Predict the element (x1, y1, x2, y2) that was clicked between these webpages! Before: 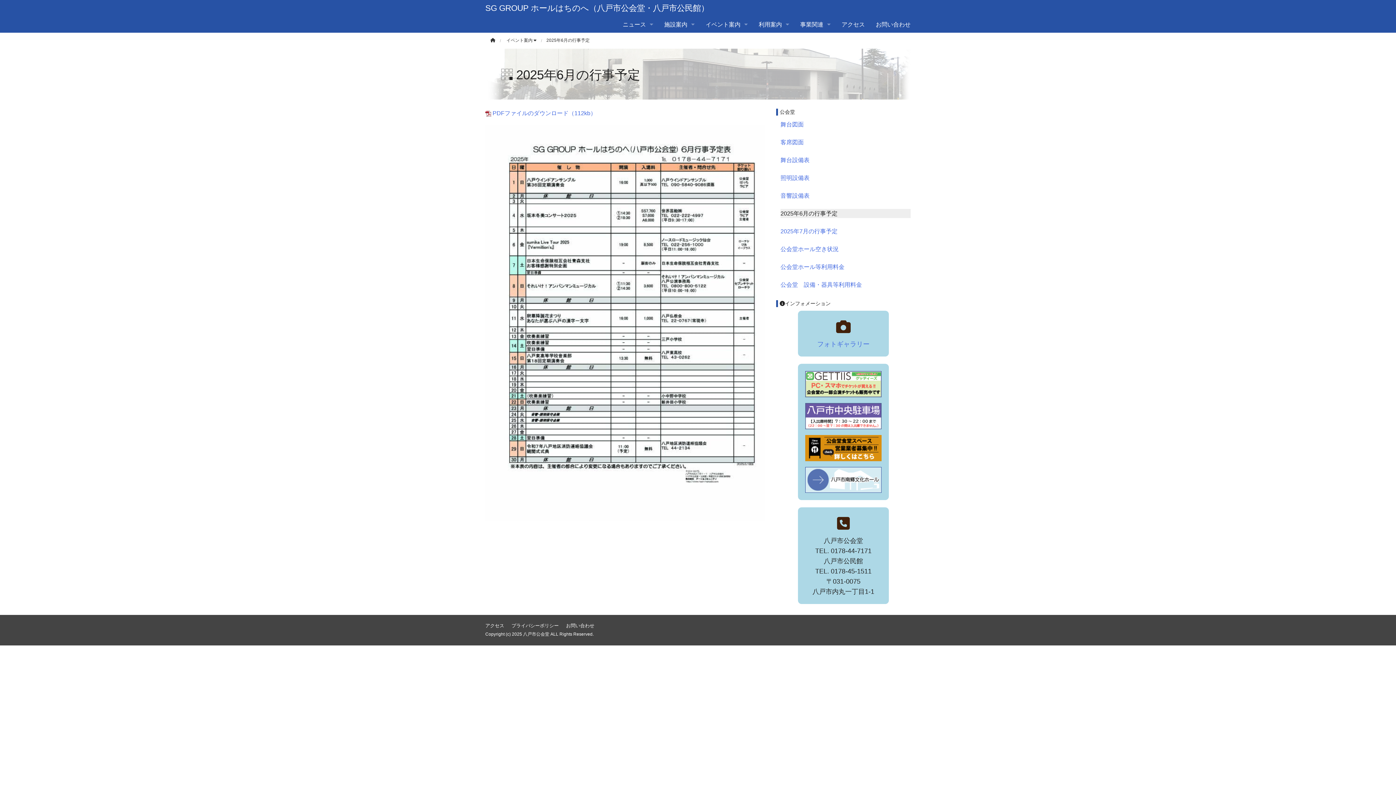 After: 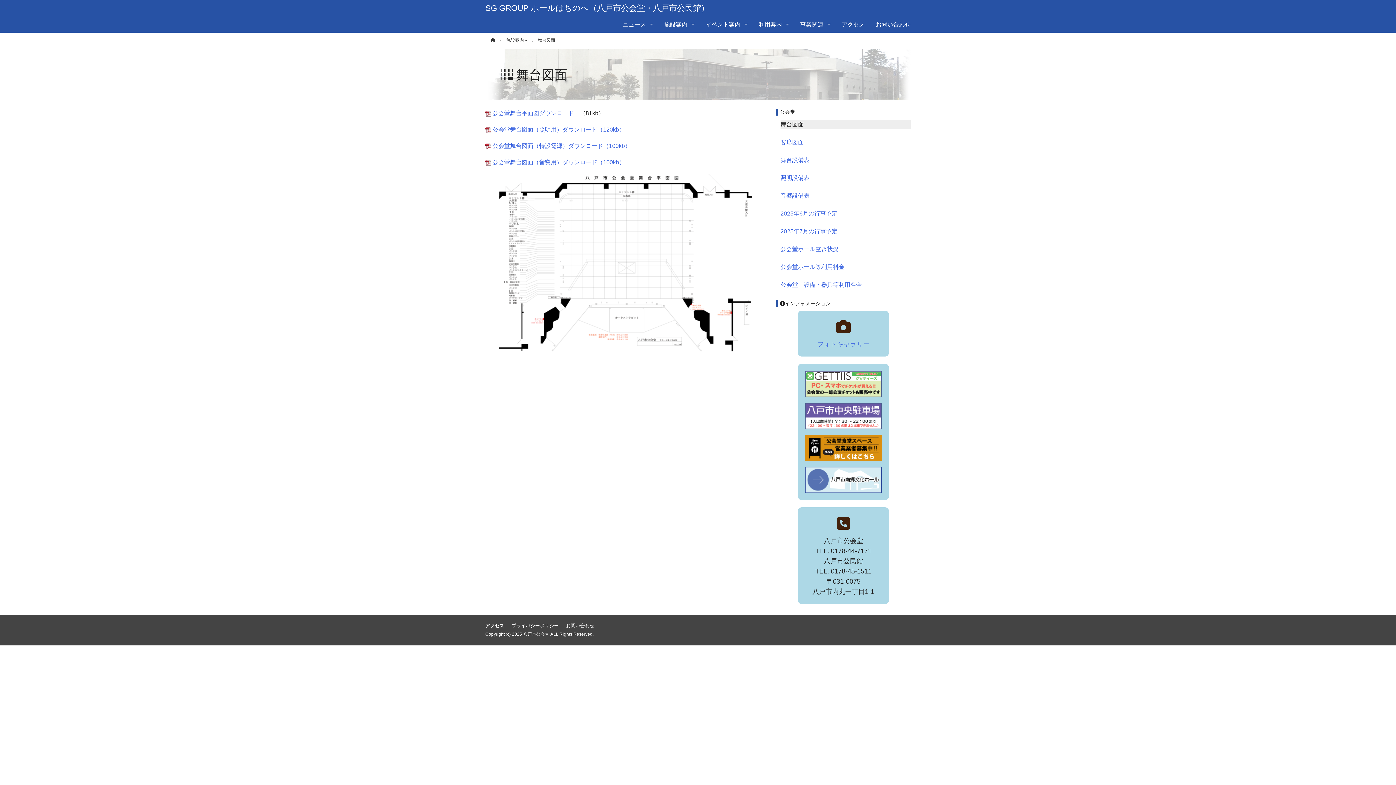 Action: label: 舞台図面 bbox: (780, 121, 804, 127)